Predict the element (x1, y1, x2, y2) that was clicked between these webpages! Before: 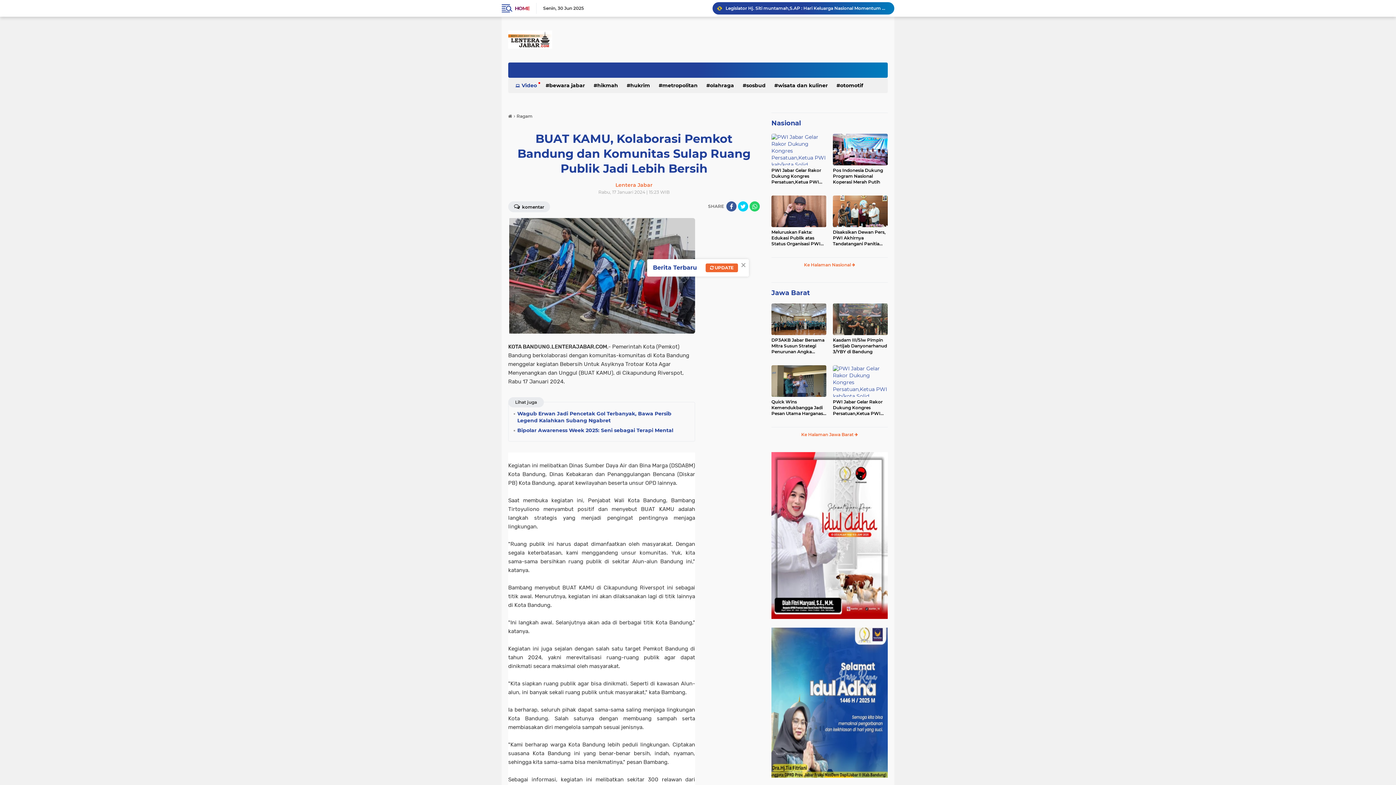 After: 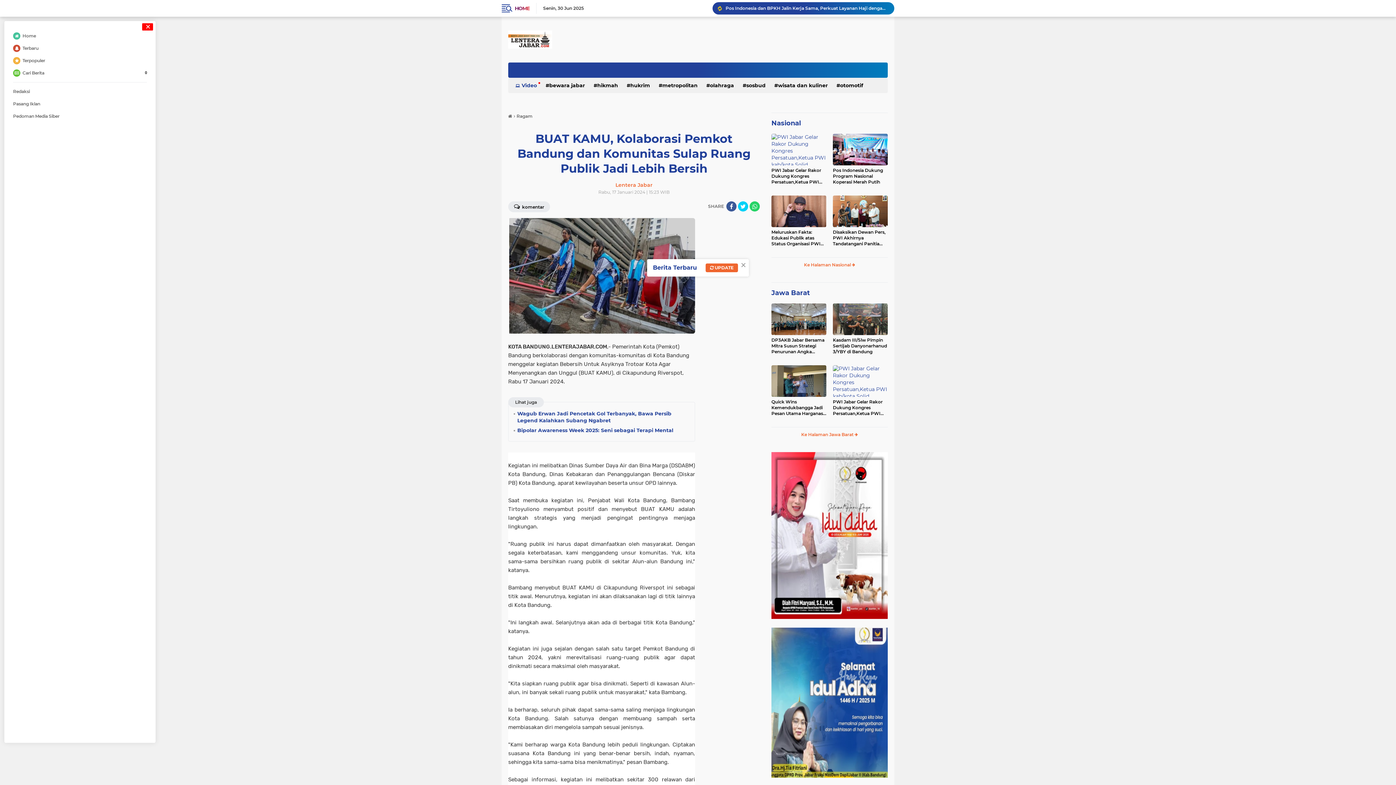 Action: bbox: (501, 0, 511, 16)